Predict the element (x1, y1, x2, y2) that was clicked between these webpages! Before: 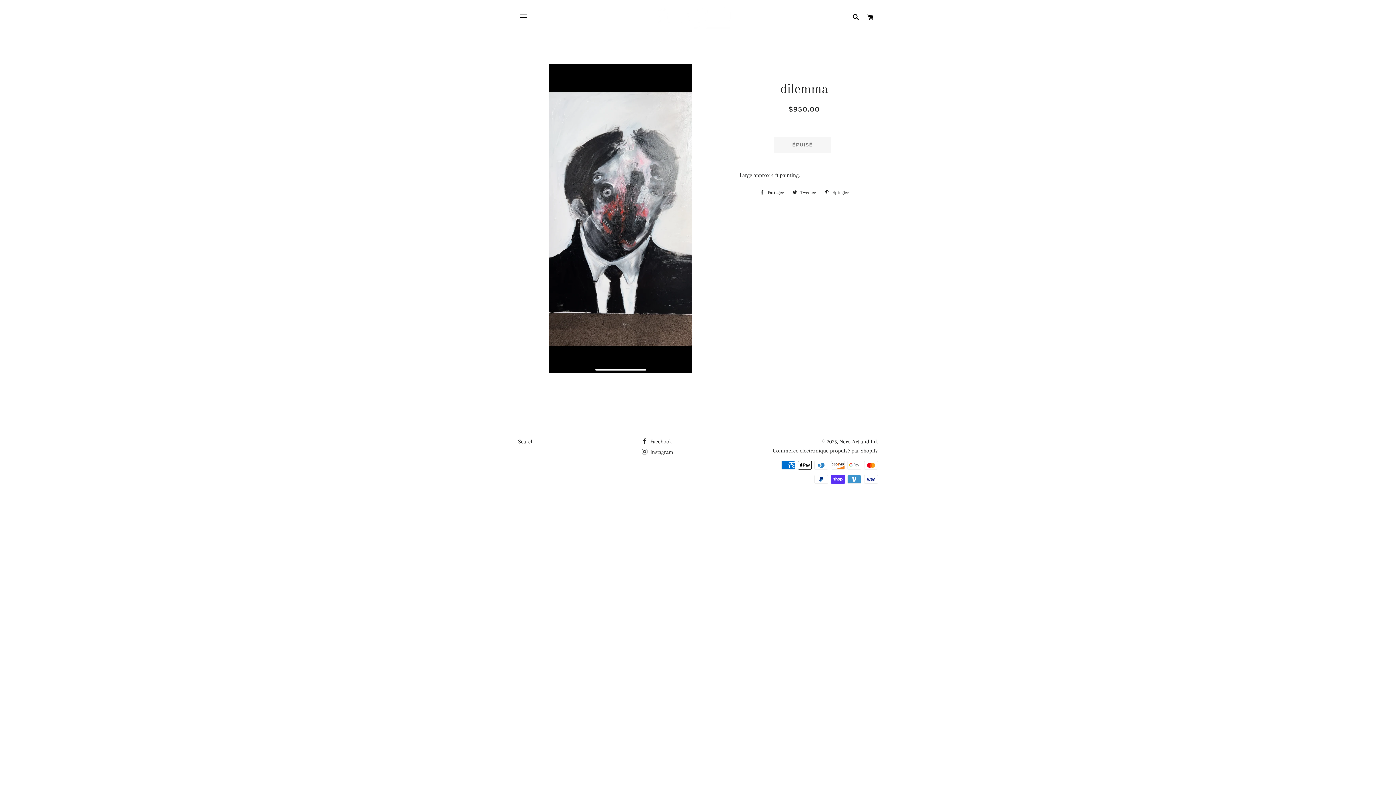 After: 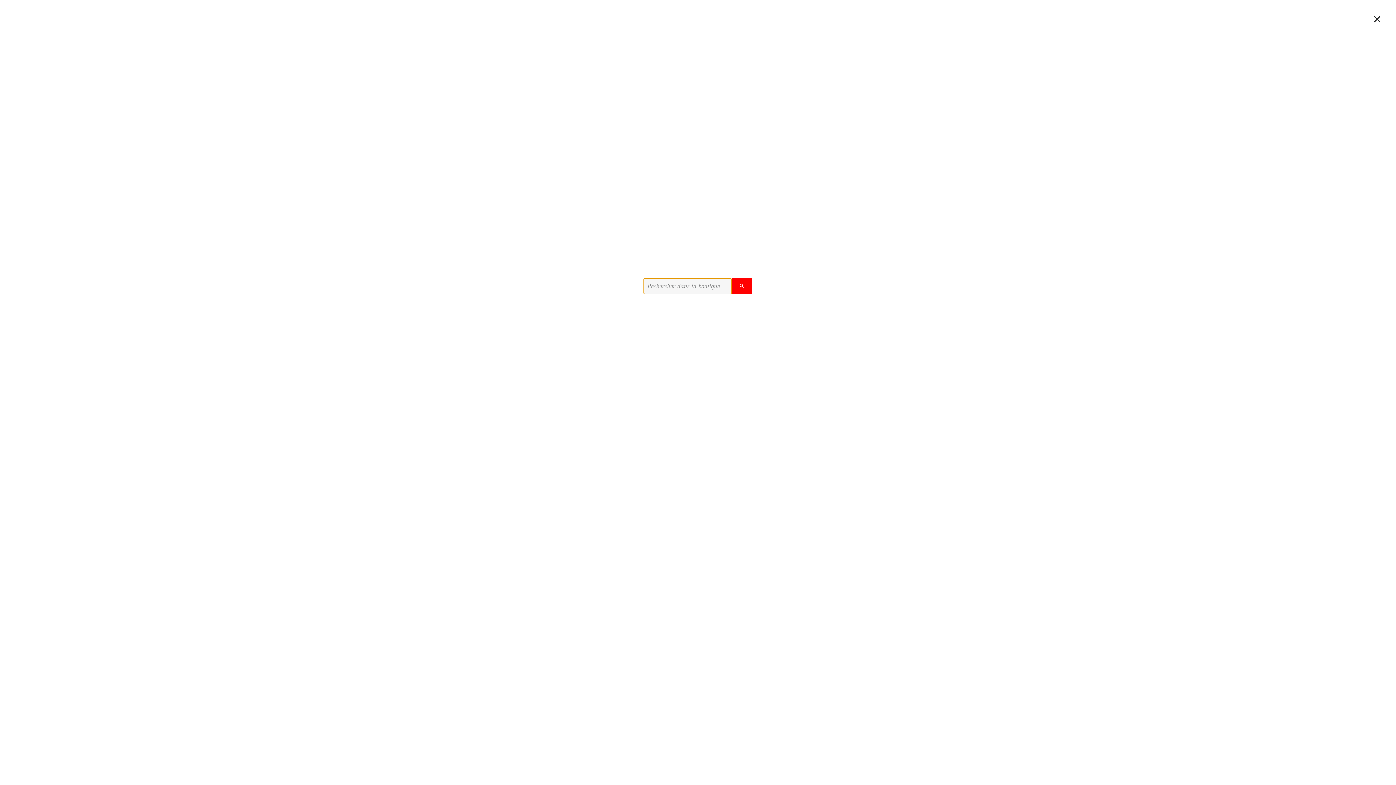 Action: label: RECHERCHER bbox: (849, 6, 862, 28)